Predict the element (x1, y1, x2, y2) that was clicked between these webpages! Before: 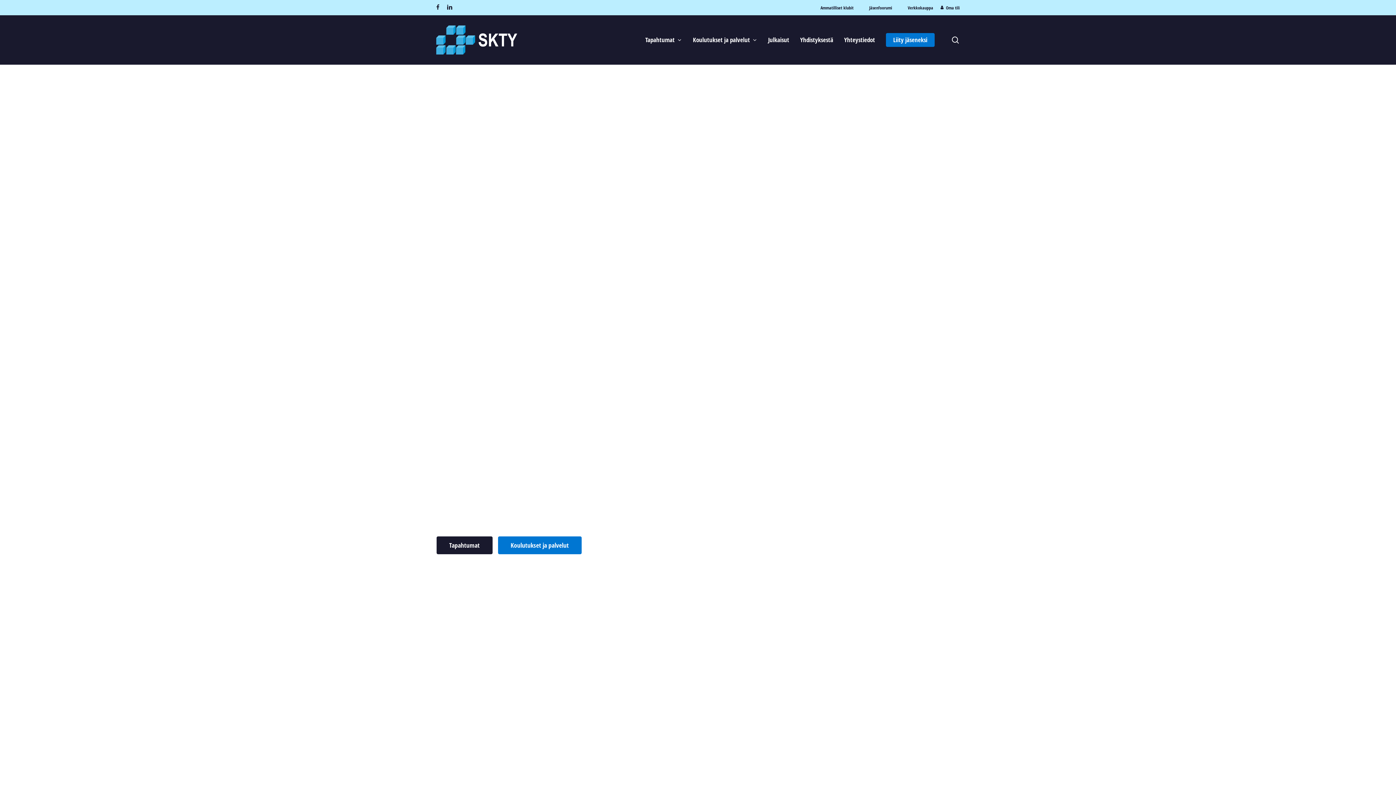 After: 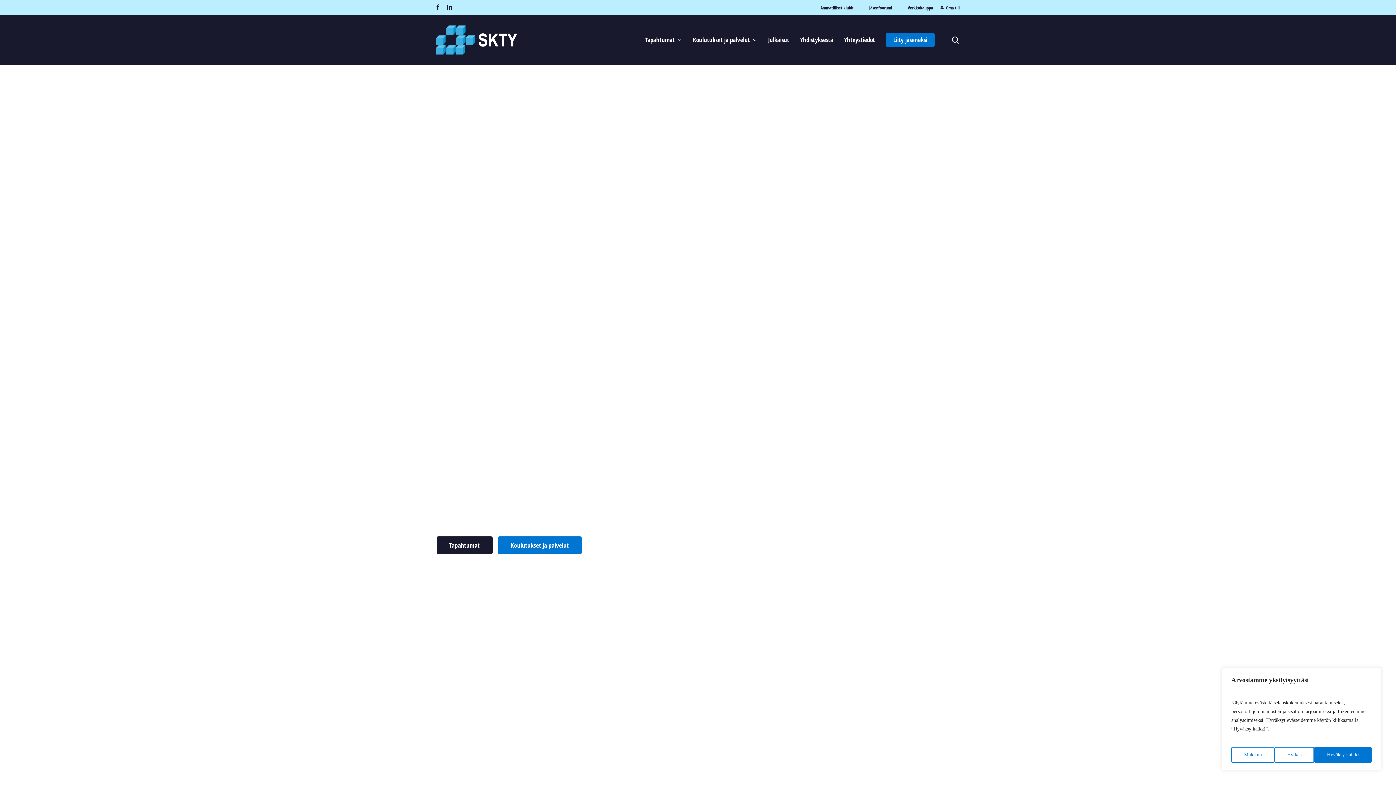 Action: bbox: (436, 2, 439, 12) label: facebook